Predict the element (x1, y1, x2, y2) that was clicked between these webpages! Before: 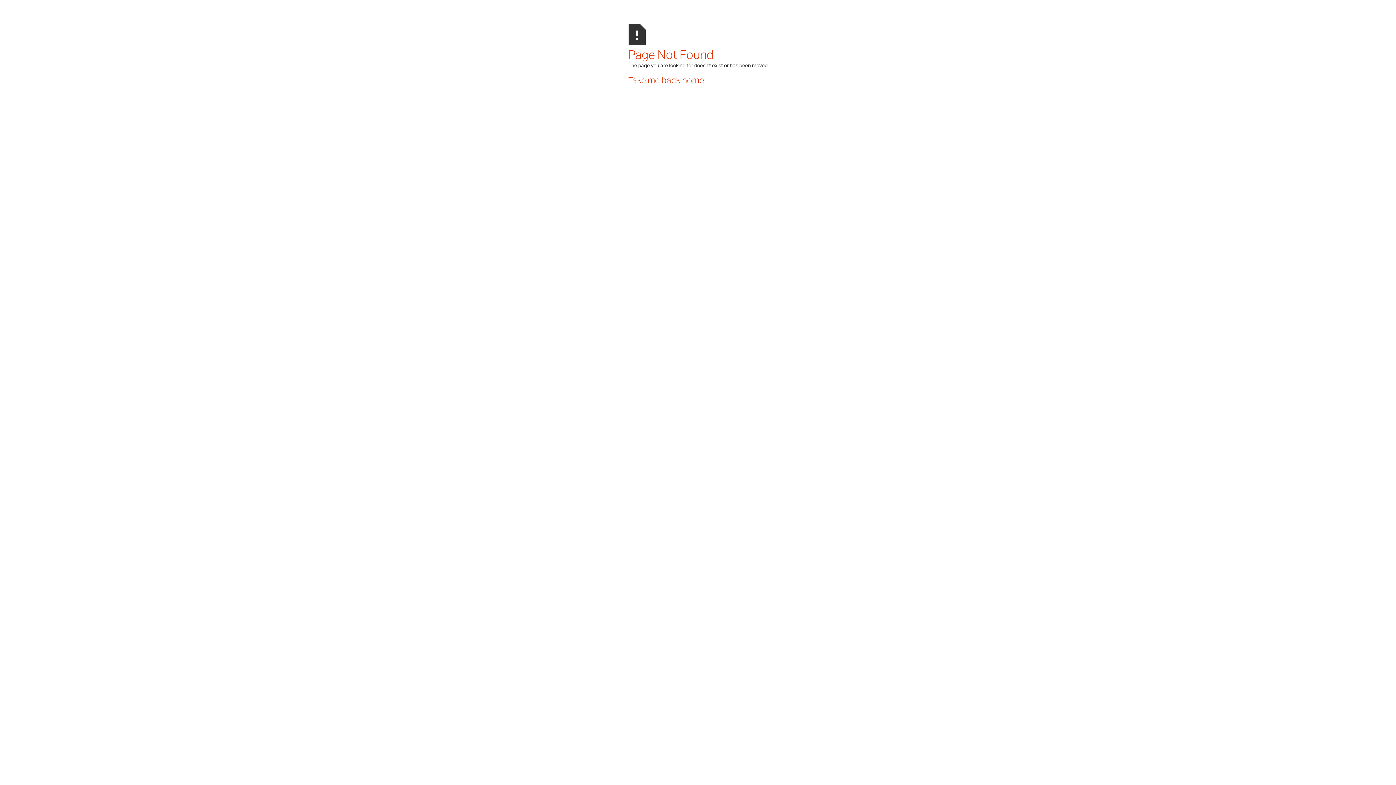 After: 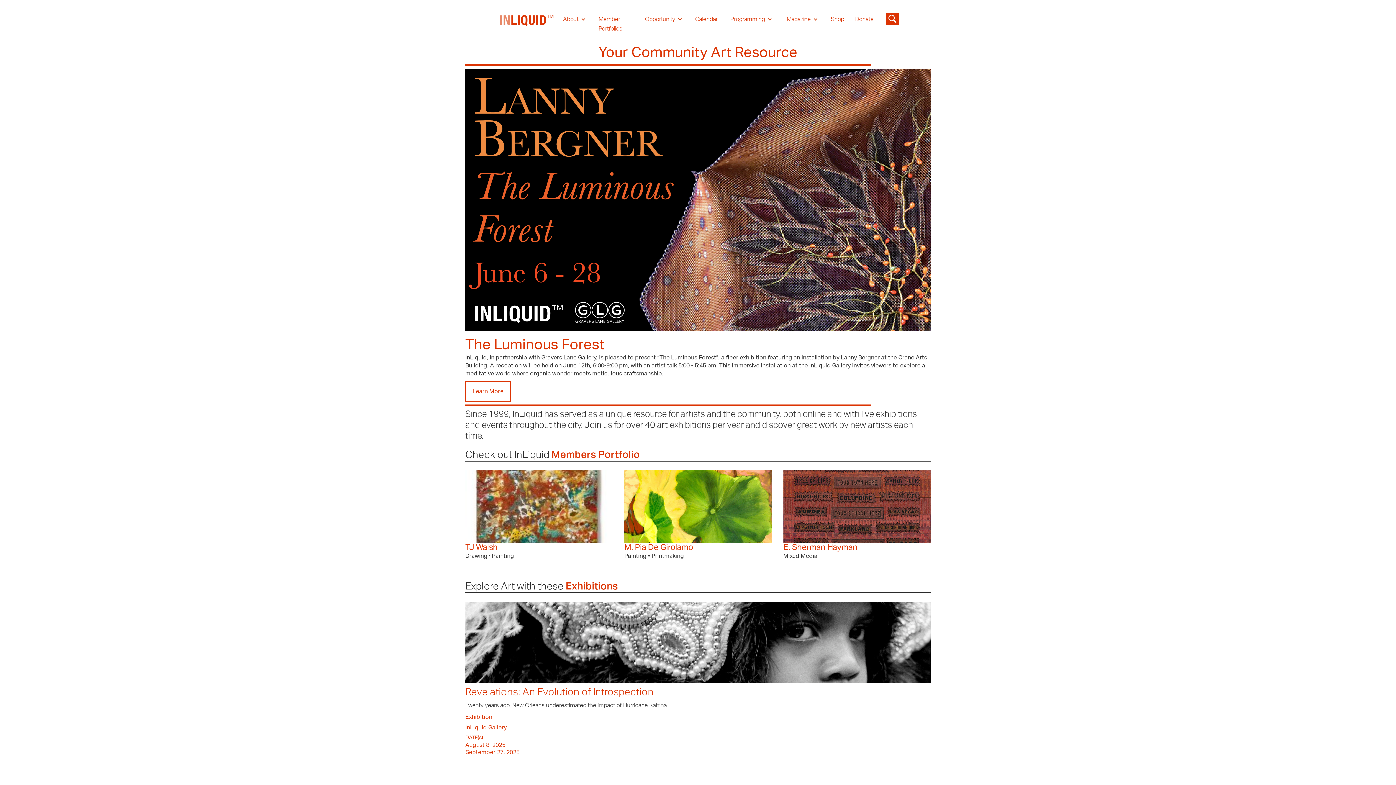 Action: bbox: (628, 76, 704, 85) label: Take me back home